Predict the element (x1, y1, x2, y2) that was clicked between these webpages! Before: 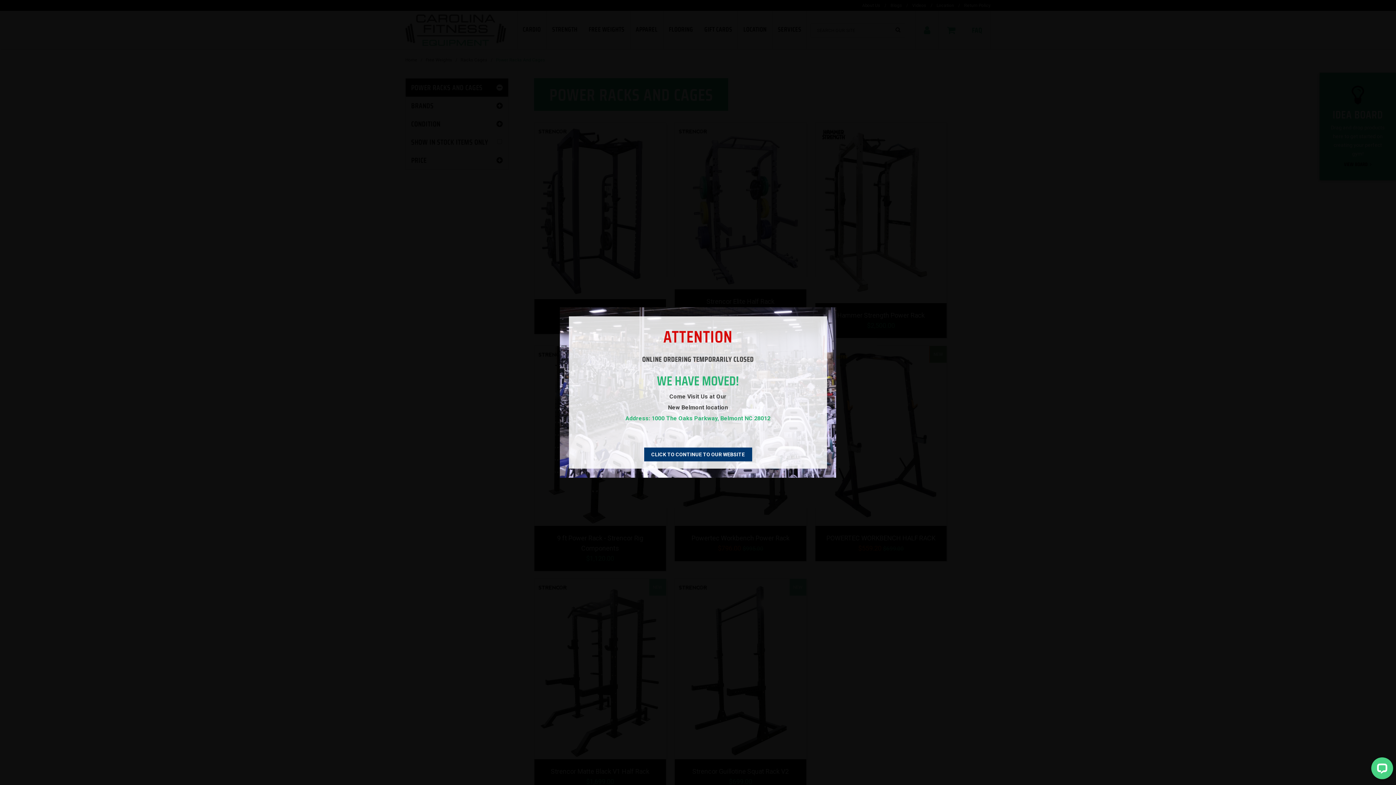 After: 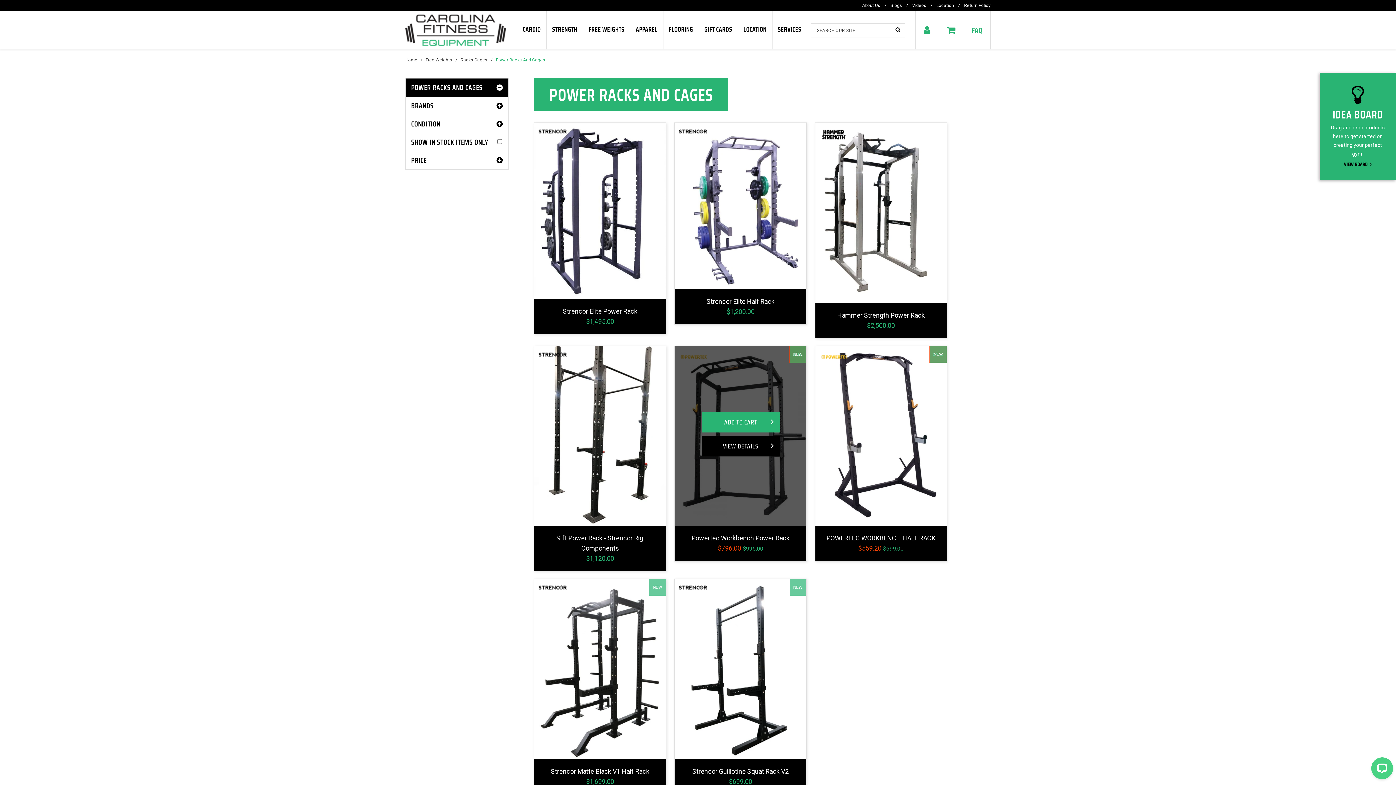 Action: bbox: (644, 447, 752, 461) label: CLICK TO CONTINUE TO OUR WEBSITE